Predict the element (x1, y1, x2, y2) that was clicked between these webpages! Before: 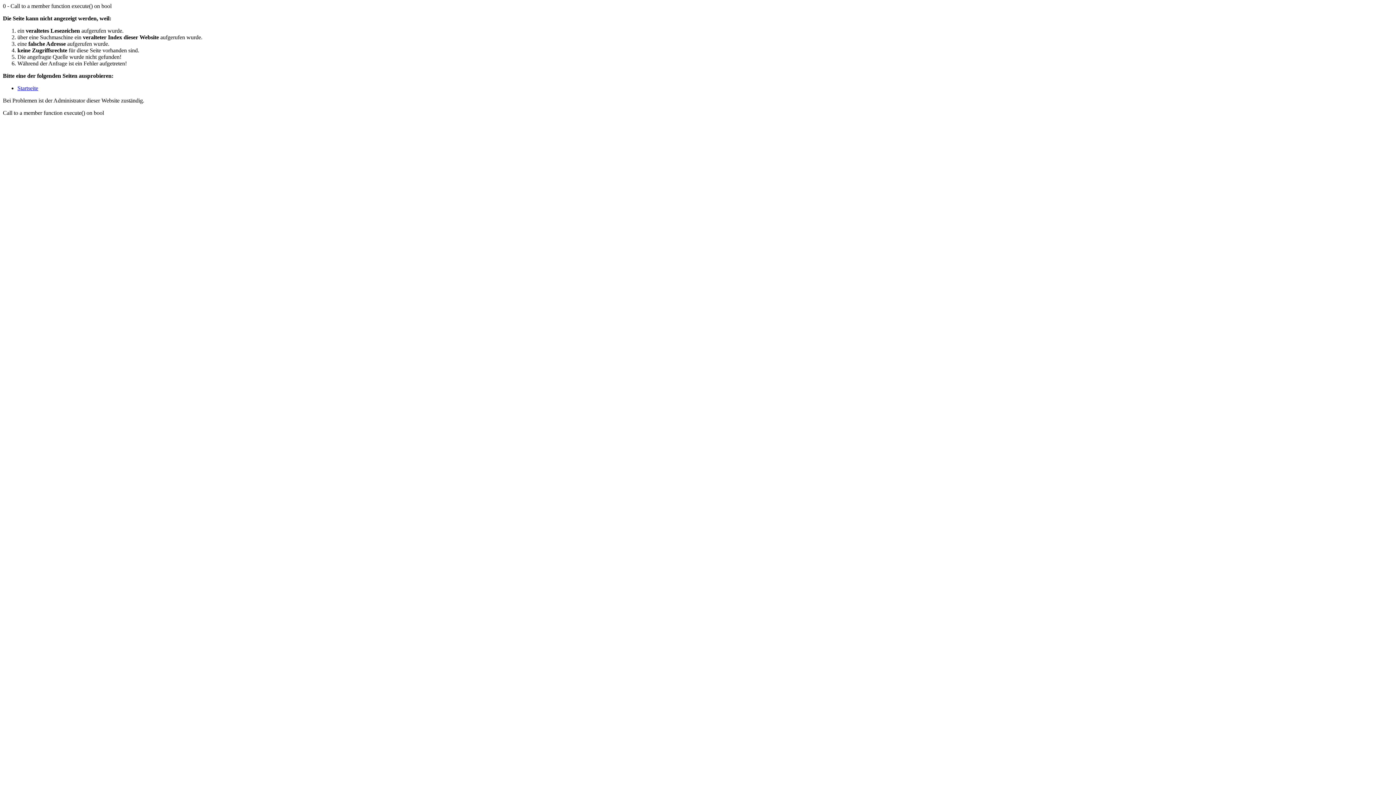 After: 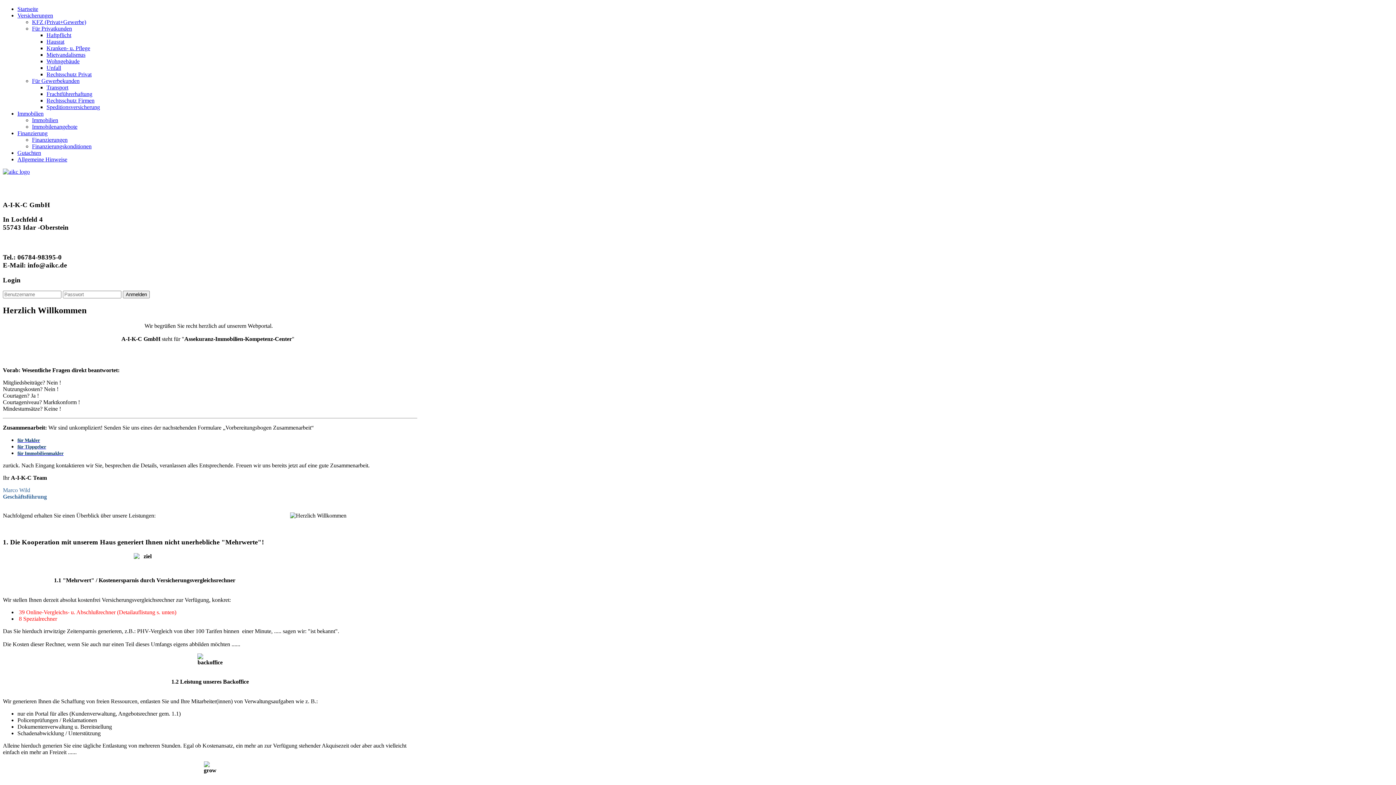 Action: label: Startseite bbox: (17, 85, 38, 91)